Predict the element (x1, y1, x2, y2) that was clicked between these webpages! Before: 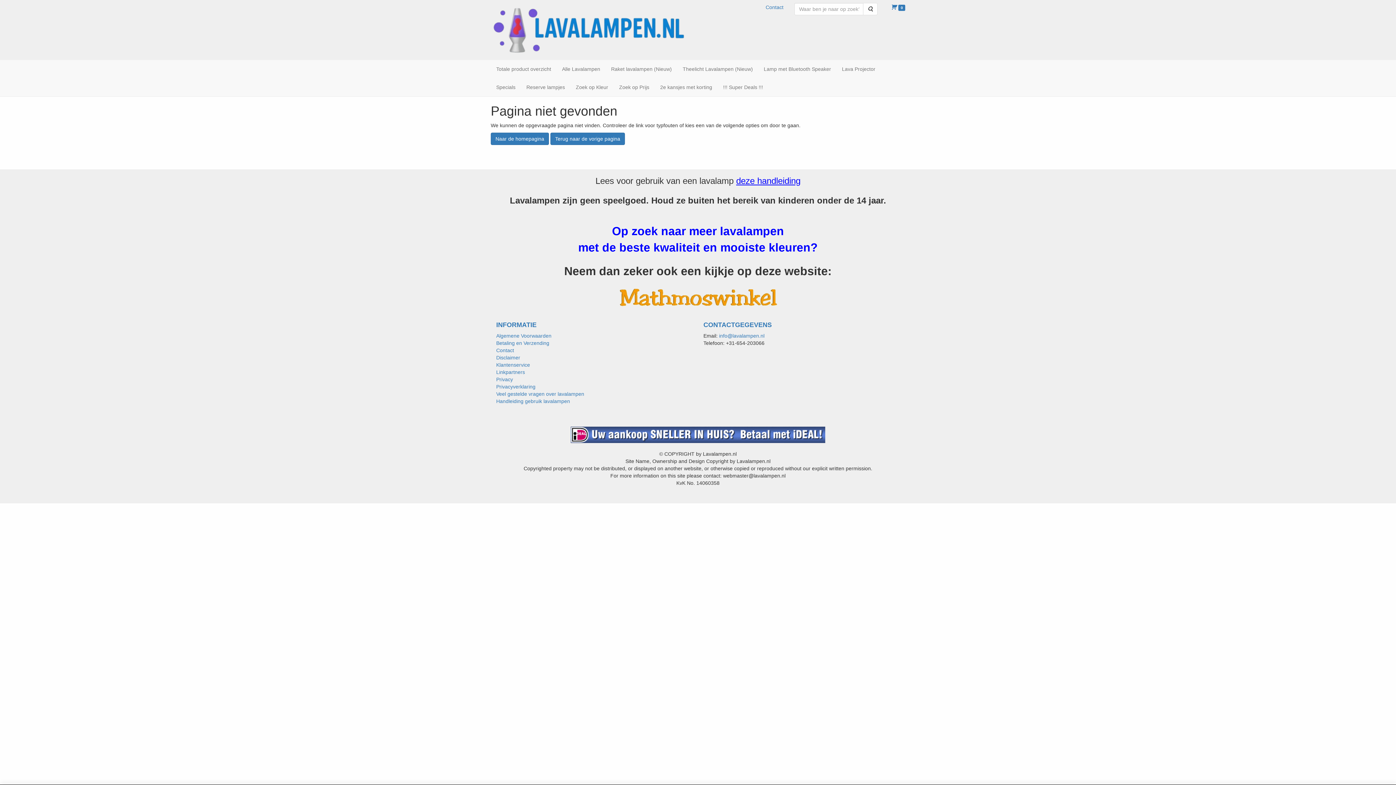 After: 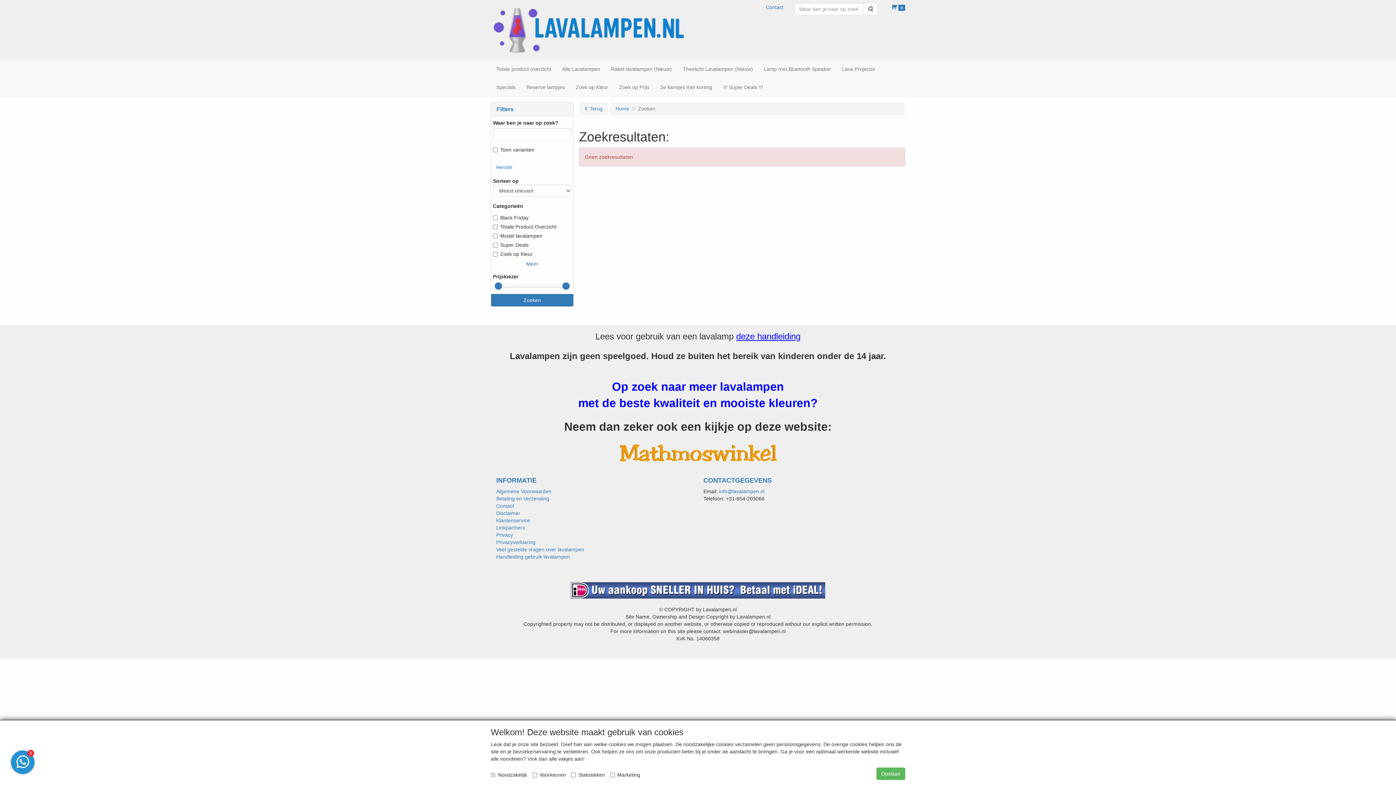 Action: bbox: (863, 2, 877, 15) label: Zoeken